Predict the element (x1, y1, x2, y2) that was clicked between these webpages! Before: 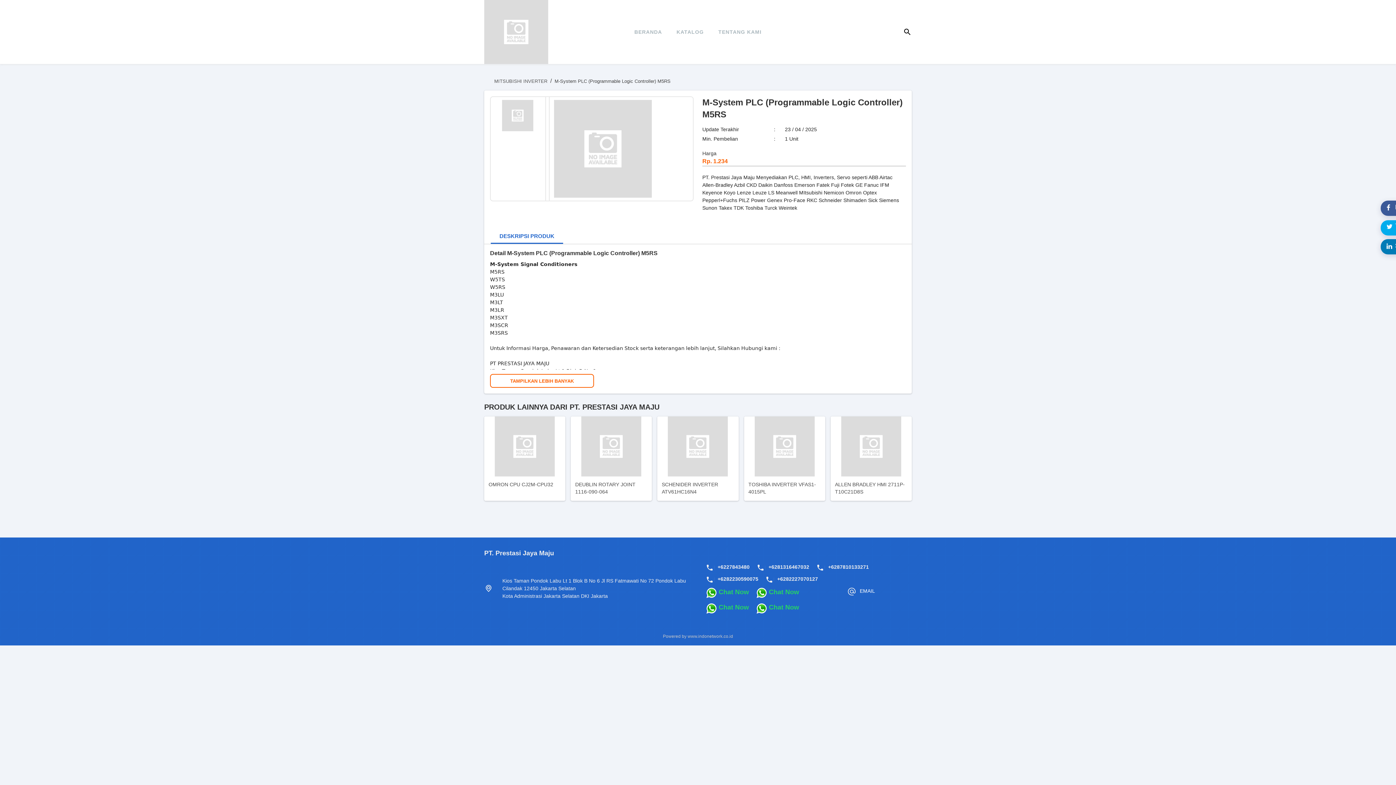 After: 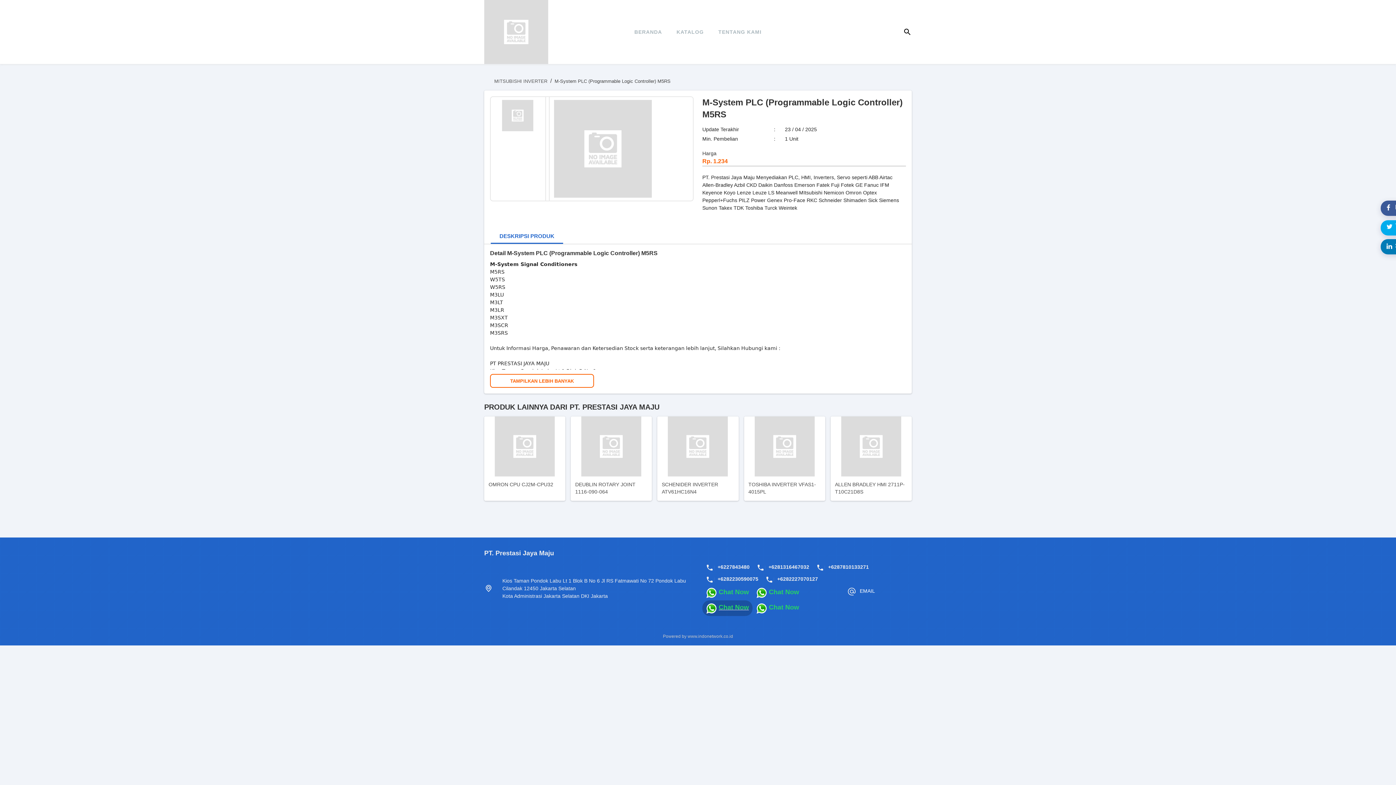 Action: label: Chat Now bbox: (718, 604, 749, 611)